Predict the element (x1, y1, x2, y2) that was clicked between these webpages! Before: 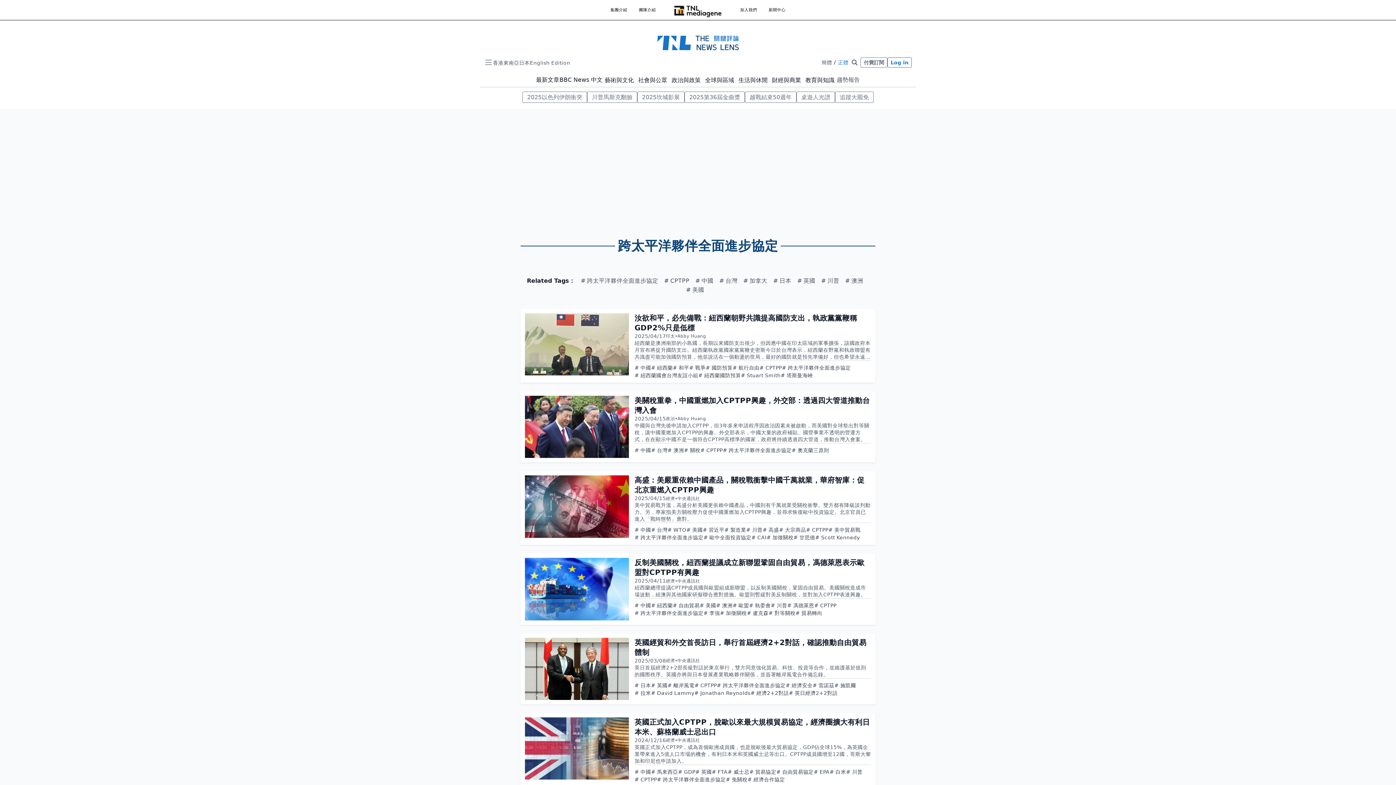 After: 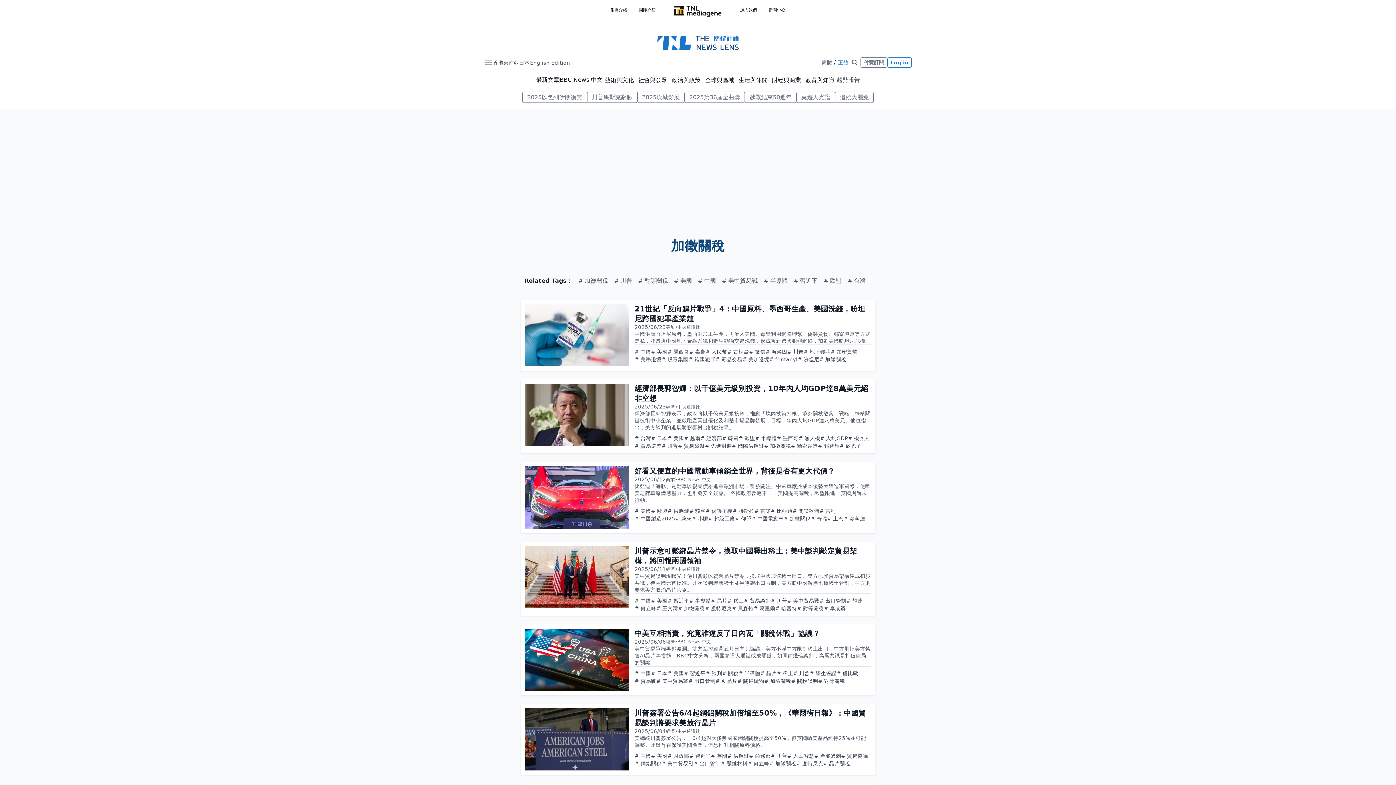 Action: label: 加徵關稅 bbox: (720, 610, 747, 617)